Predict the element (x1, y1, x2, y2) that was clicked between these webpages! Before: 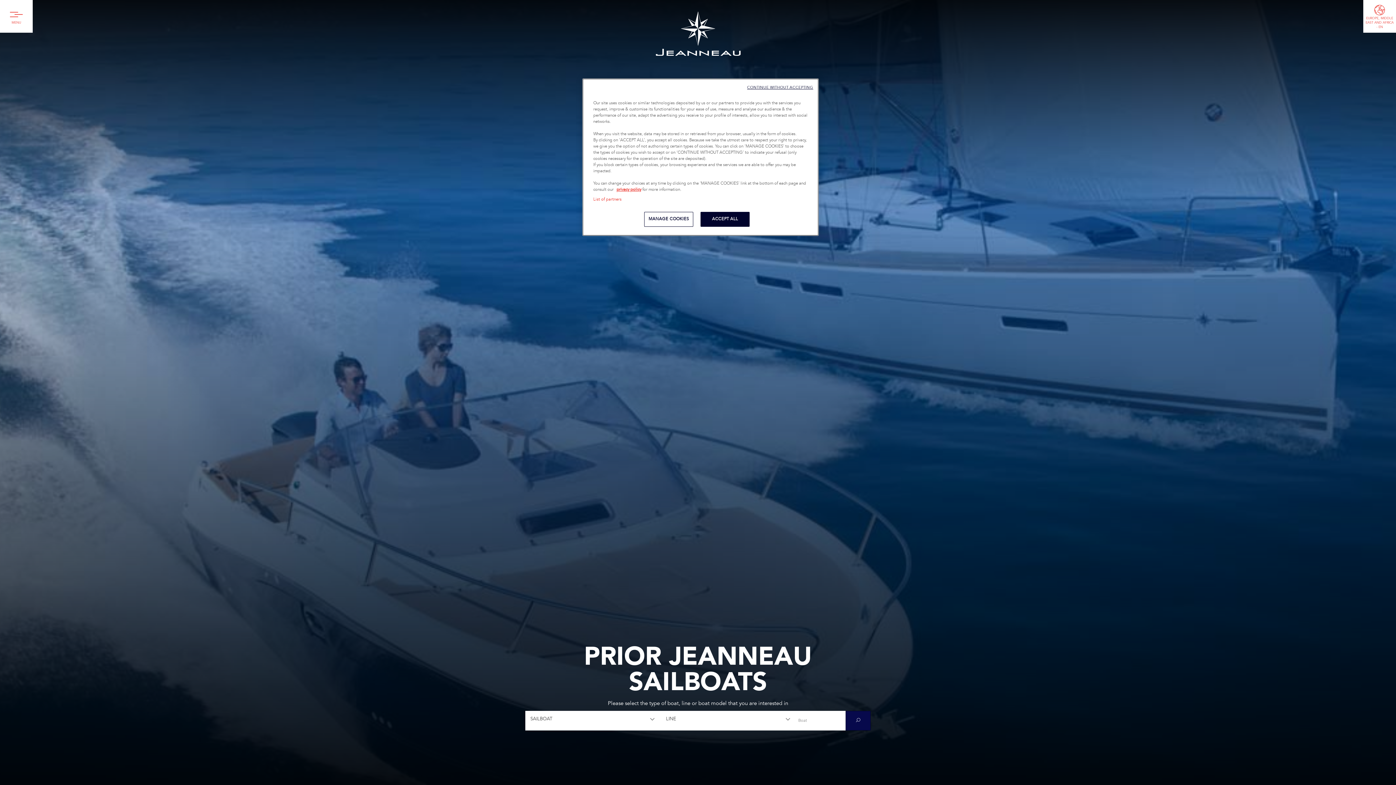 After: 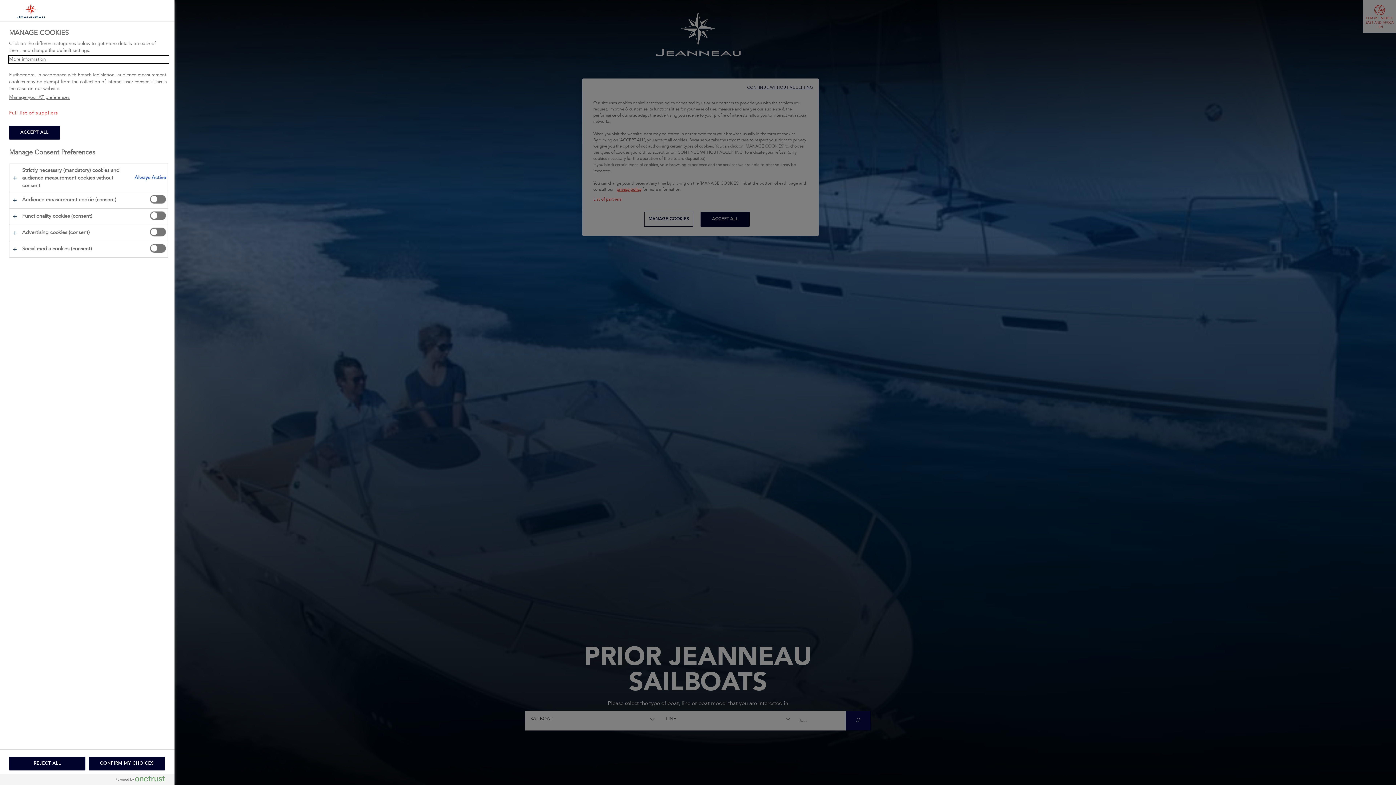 Action: label: MANAGE COOKIES bbox: (644, 212, 693, 226)